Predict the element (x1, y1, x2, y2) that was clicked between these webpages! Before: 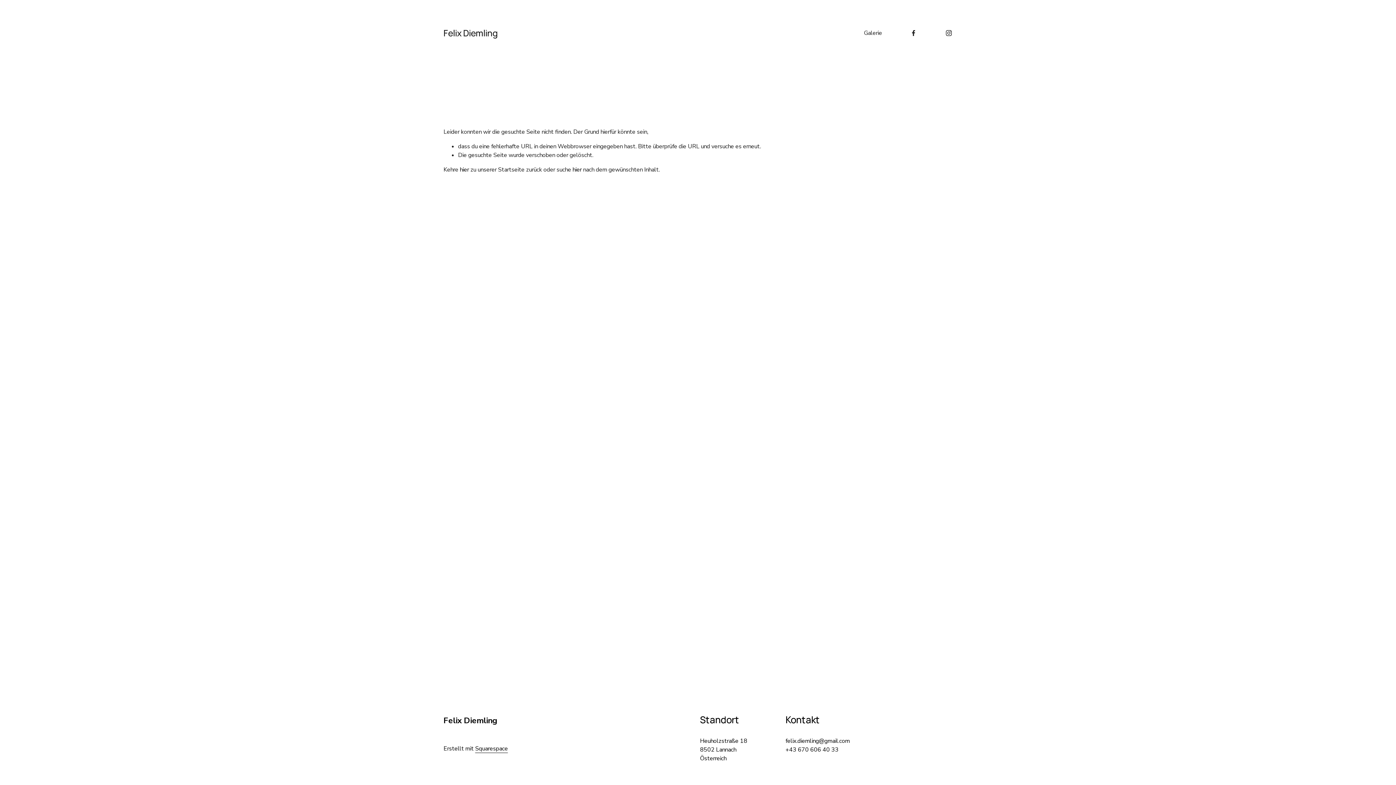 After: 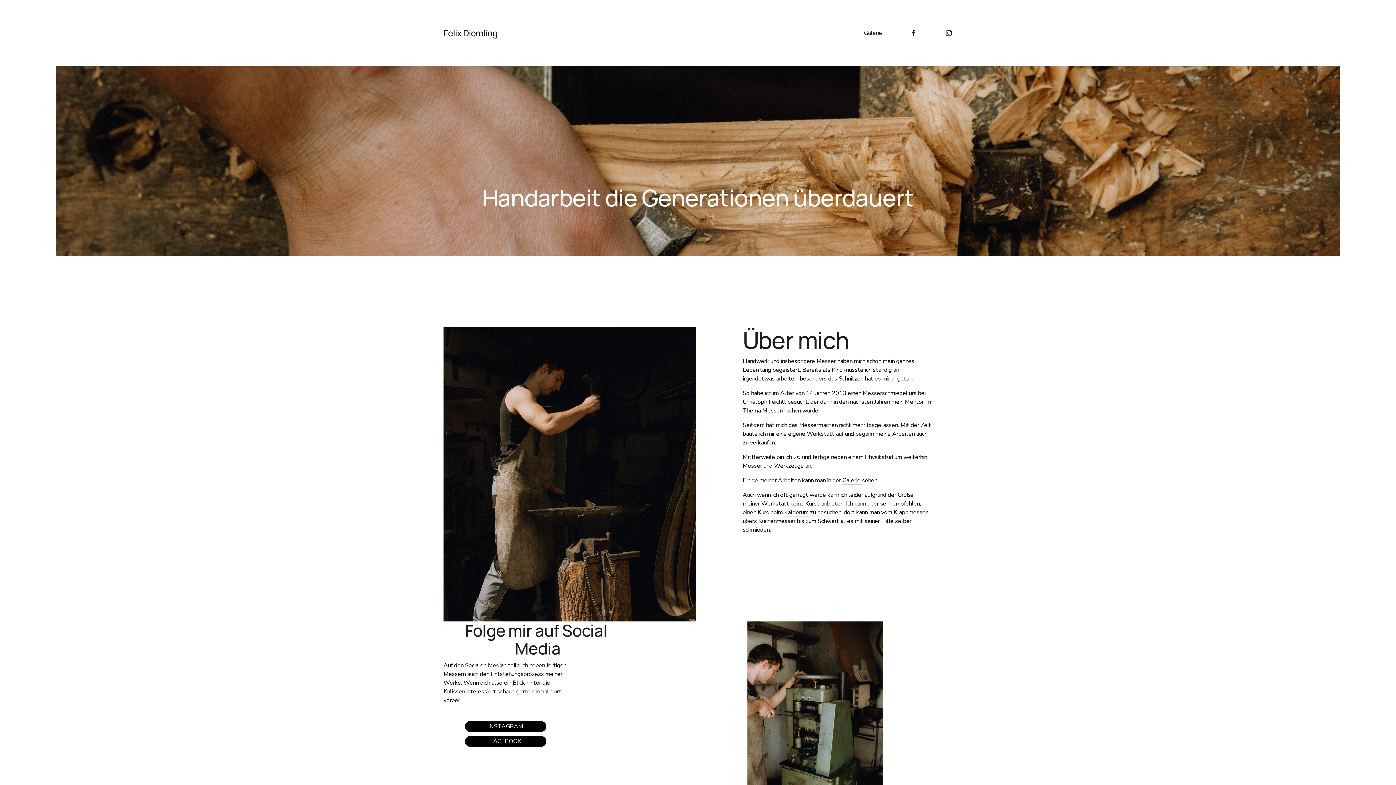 Action: bbox: (460, 165, 469, 173) label: hier